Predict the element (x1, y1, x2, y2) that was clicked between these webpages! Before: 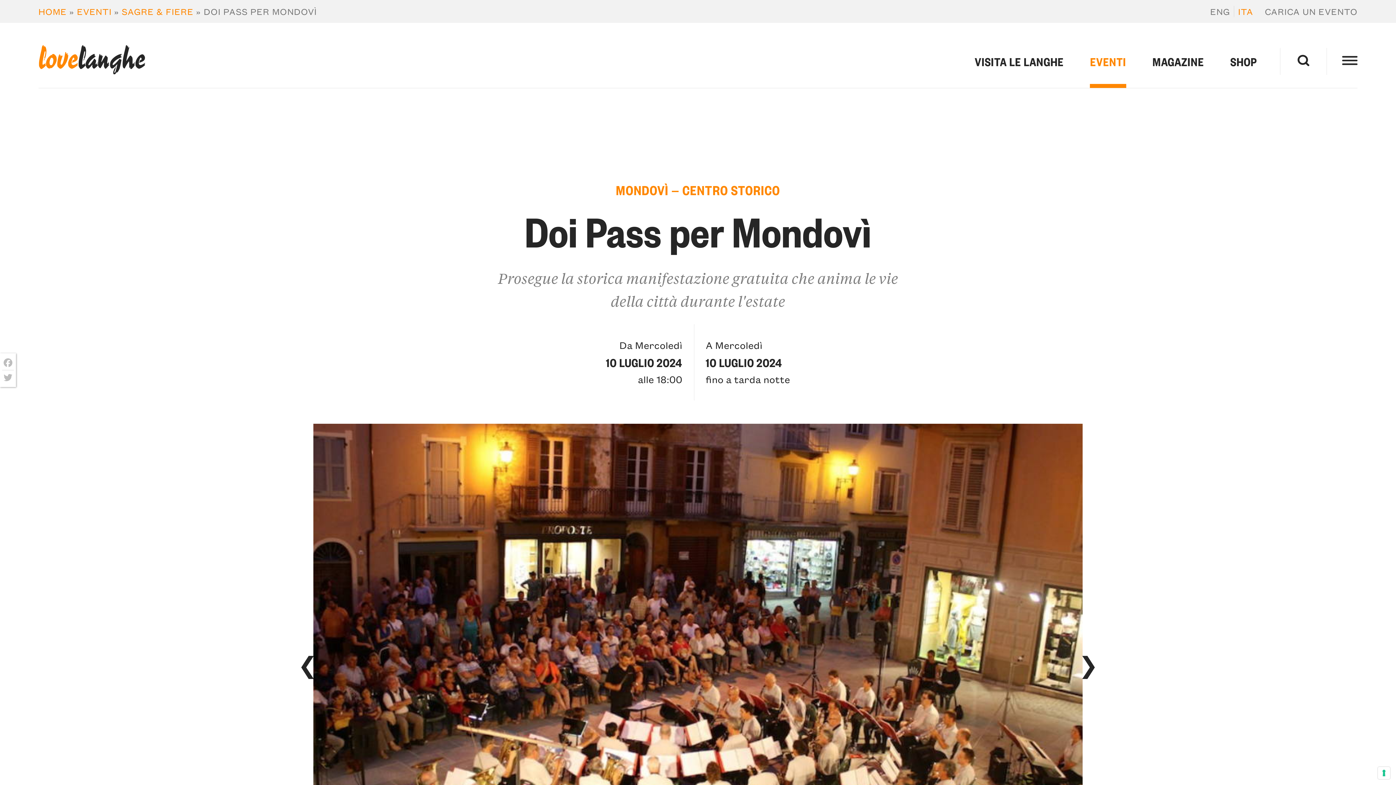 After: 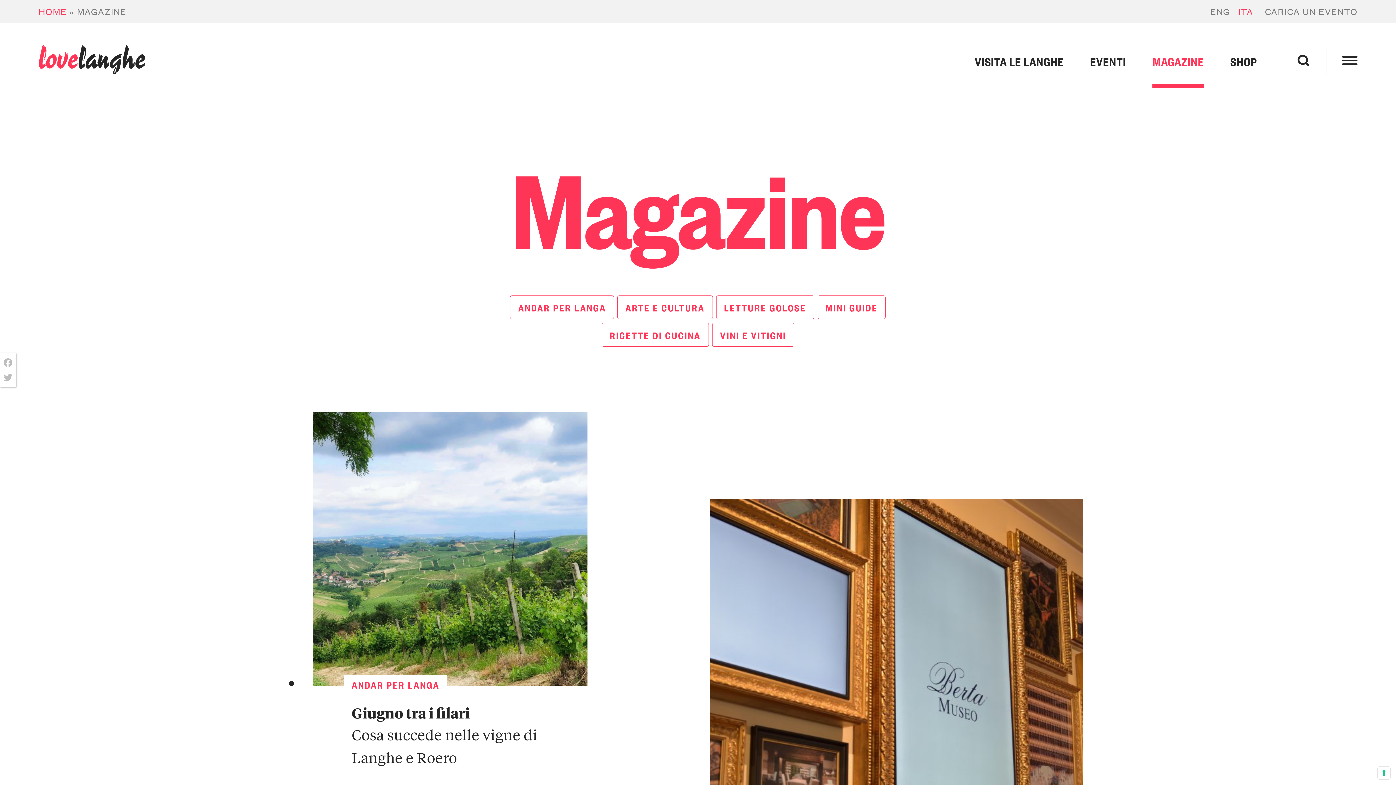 Action: label: MAGAZINE bbox: (1152, 38, 1204, 88)